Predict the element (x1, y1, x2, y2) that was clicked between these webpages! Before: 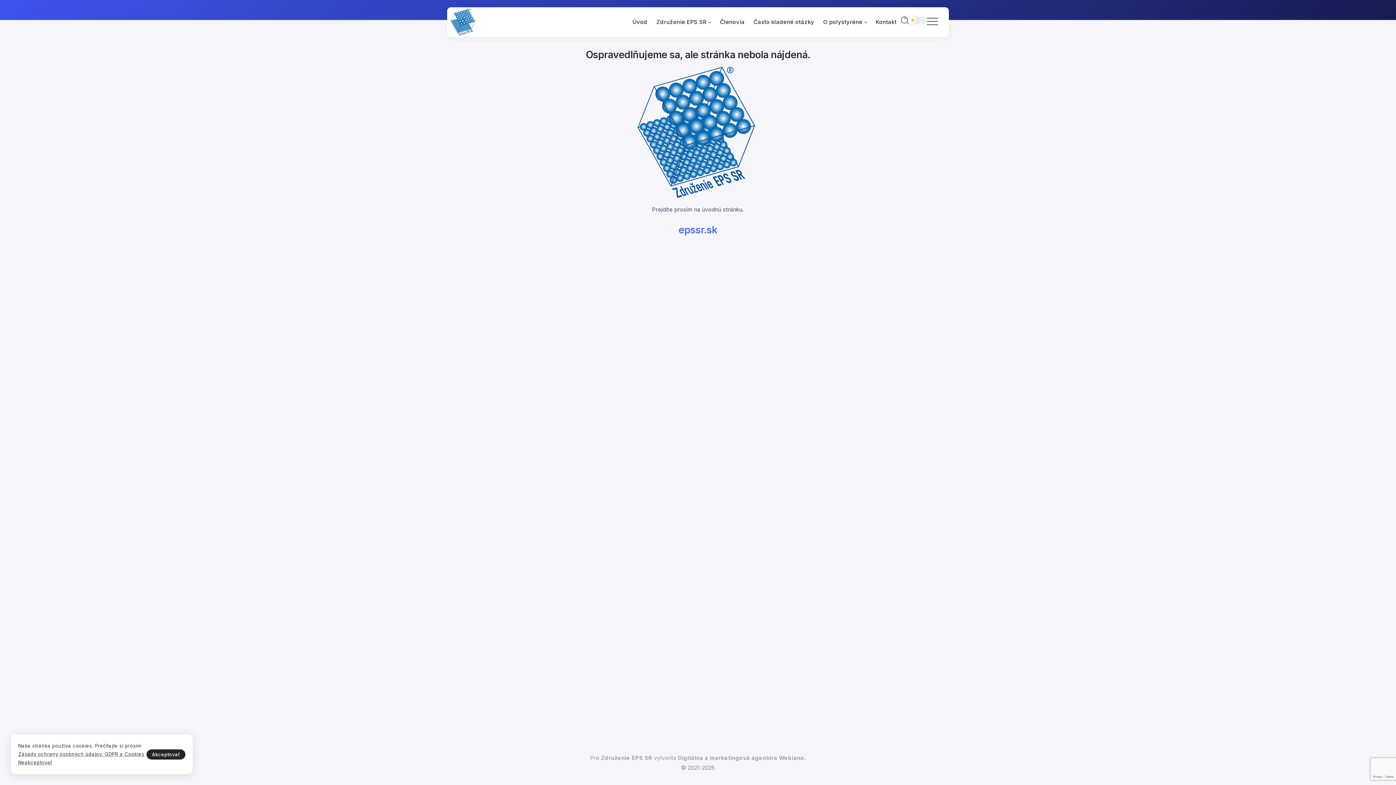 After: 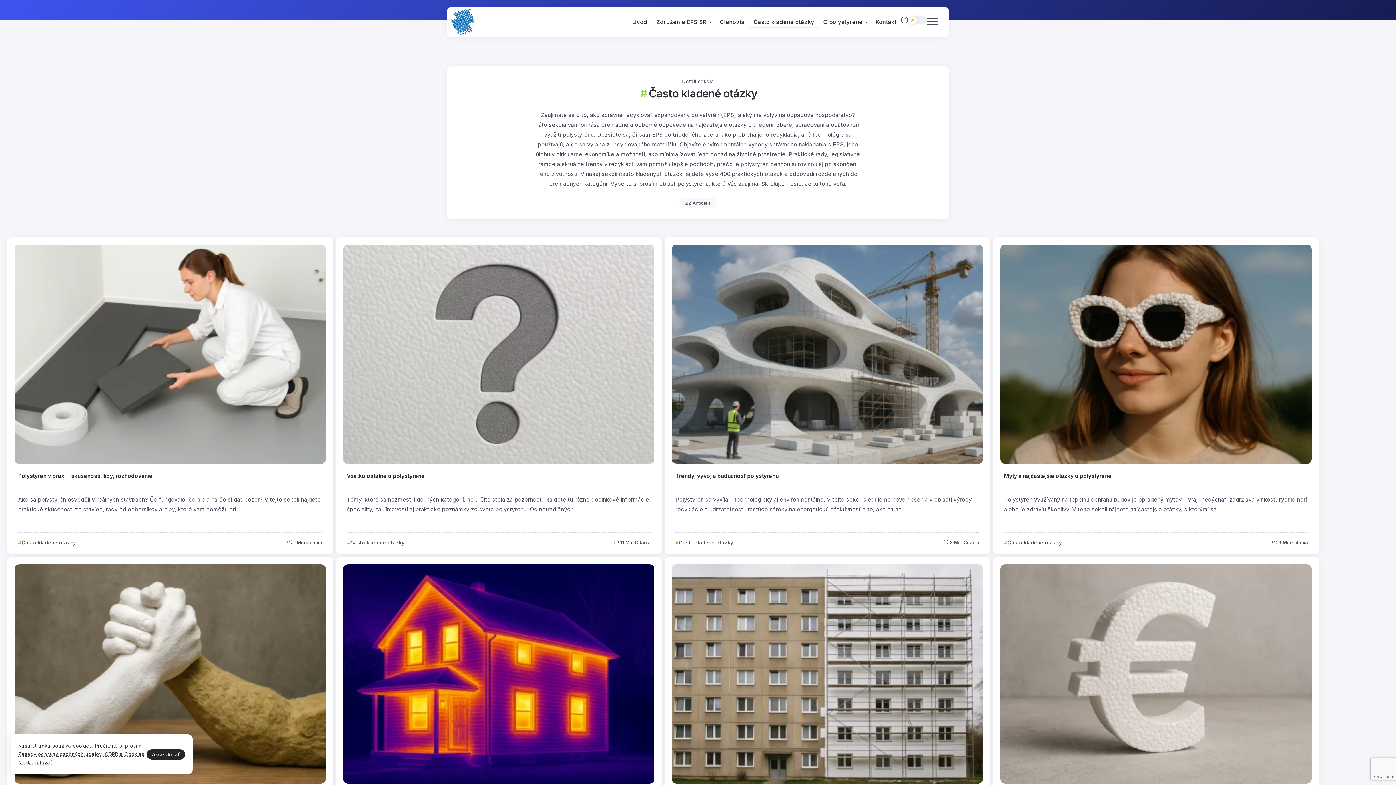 Action: label: Často kladené otázky bbox: (749, 16, 818, 28)